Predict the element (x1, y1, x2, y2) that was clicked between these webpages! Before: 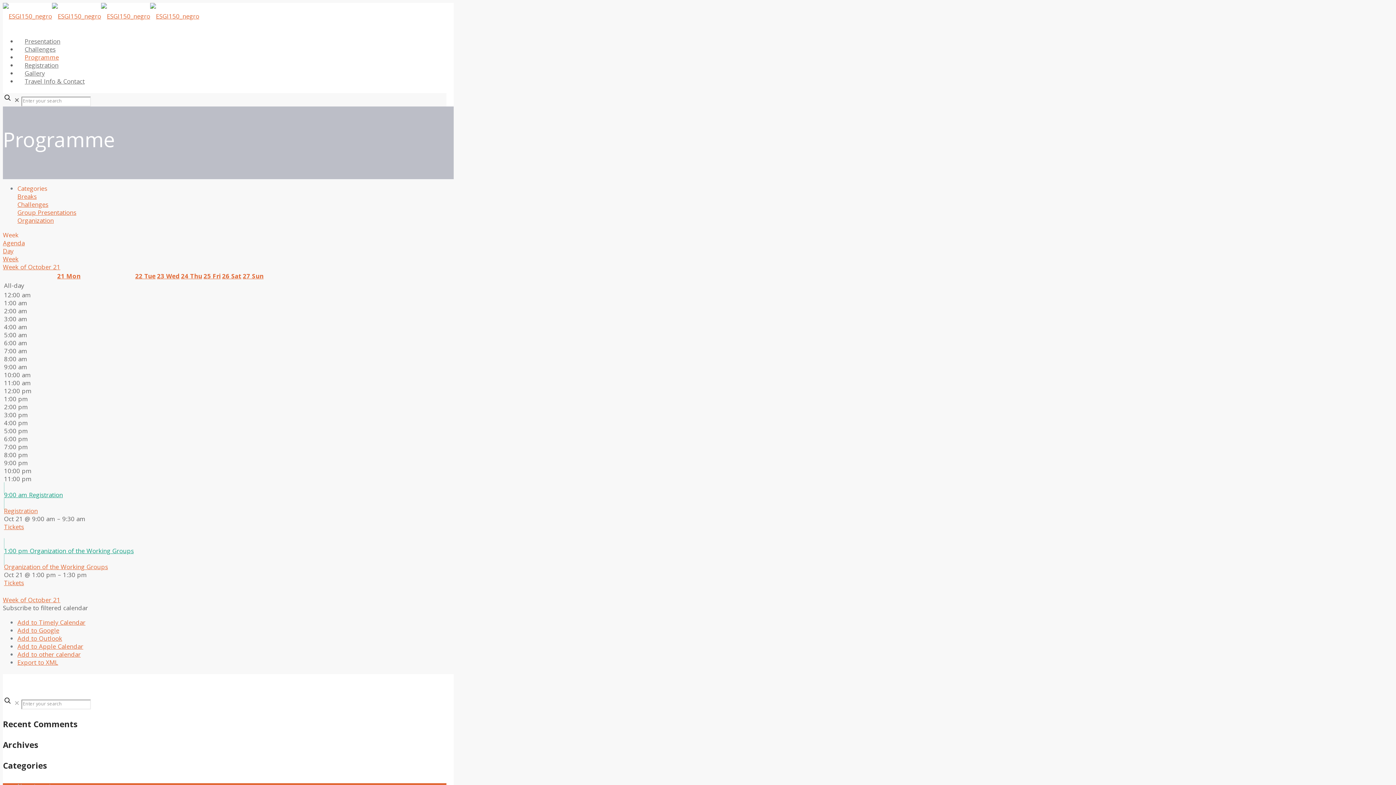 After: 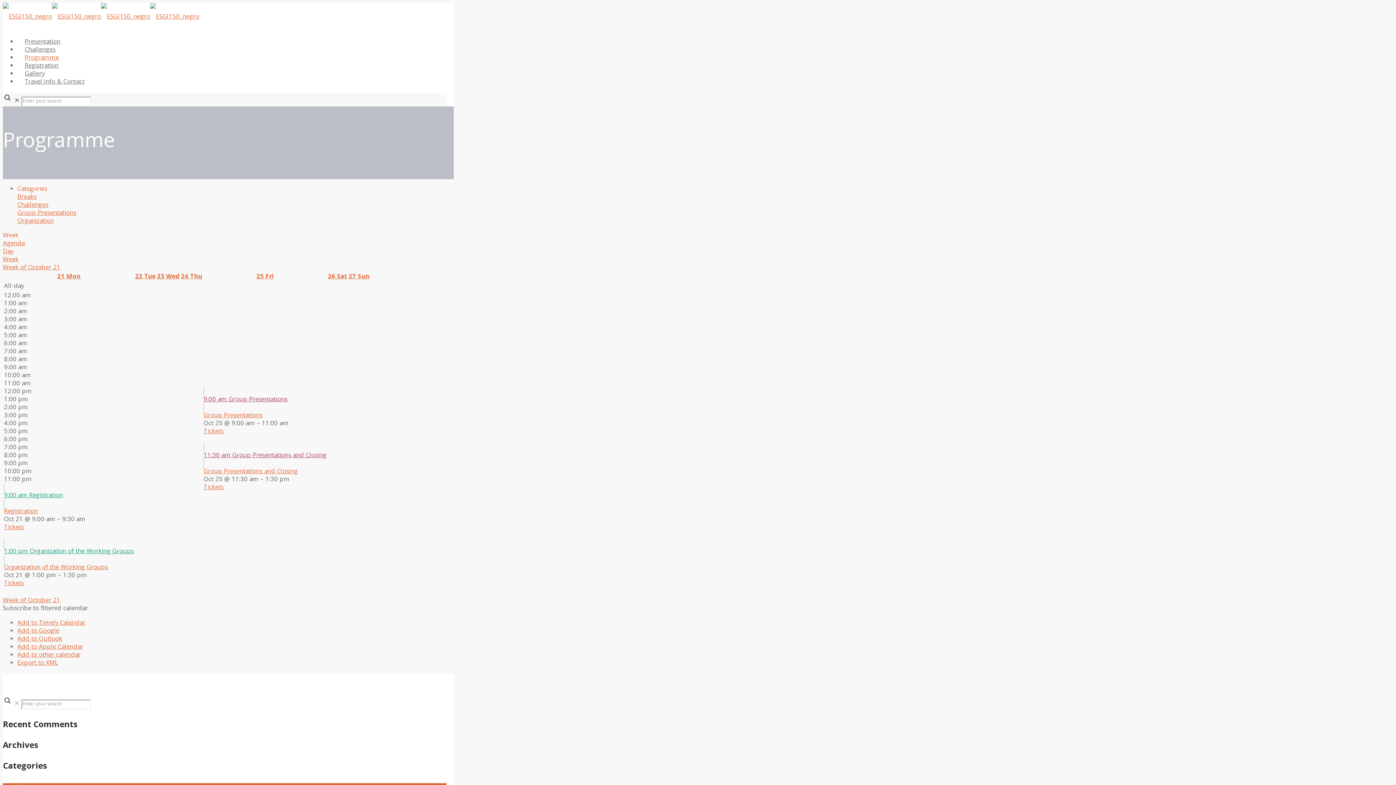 Action: label: Group Presentations bbox: (17, 208, 76, 219)